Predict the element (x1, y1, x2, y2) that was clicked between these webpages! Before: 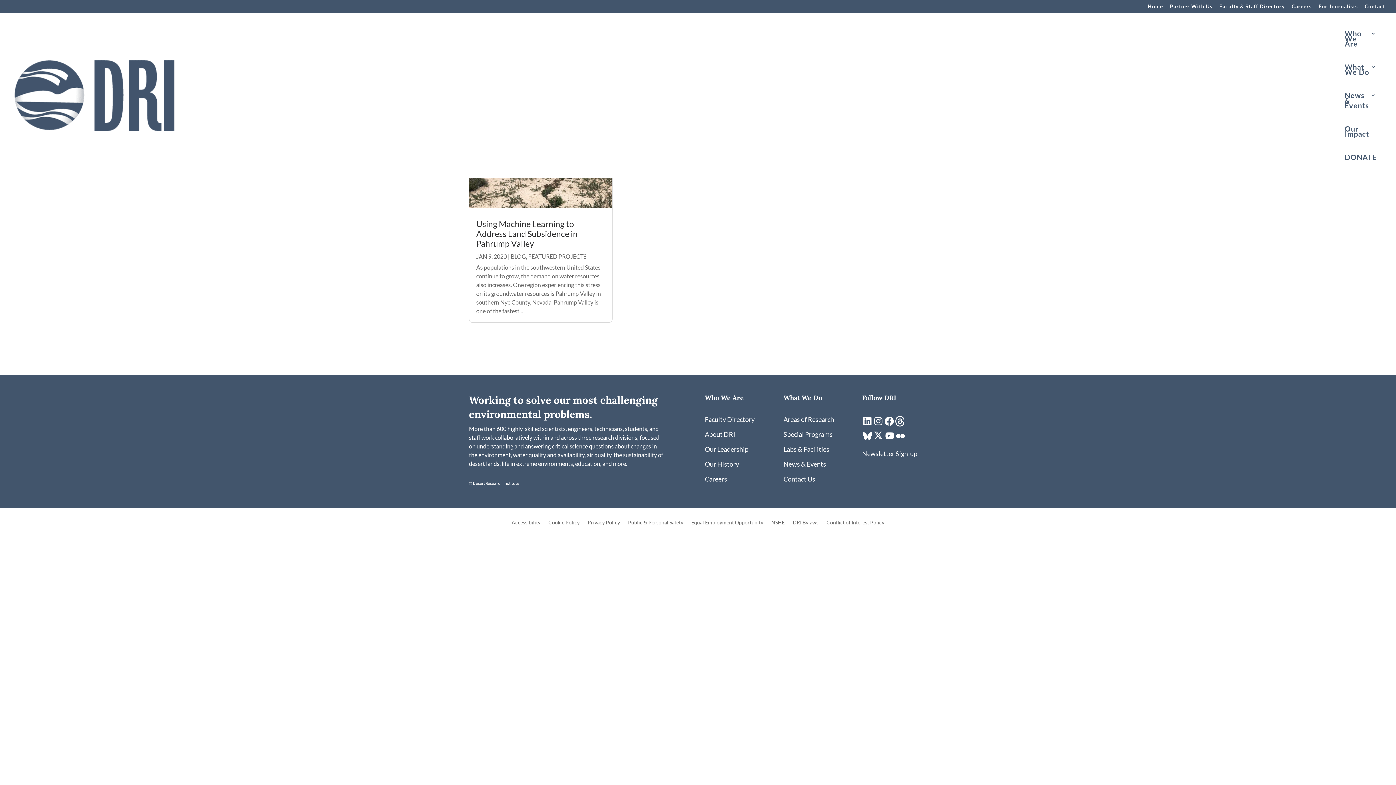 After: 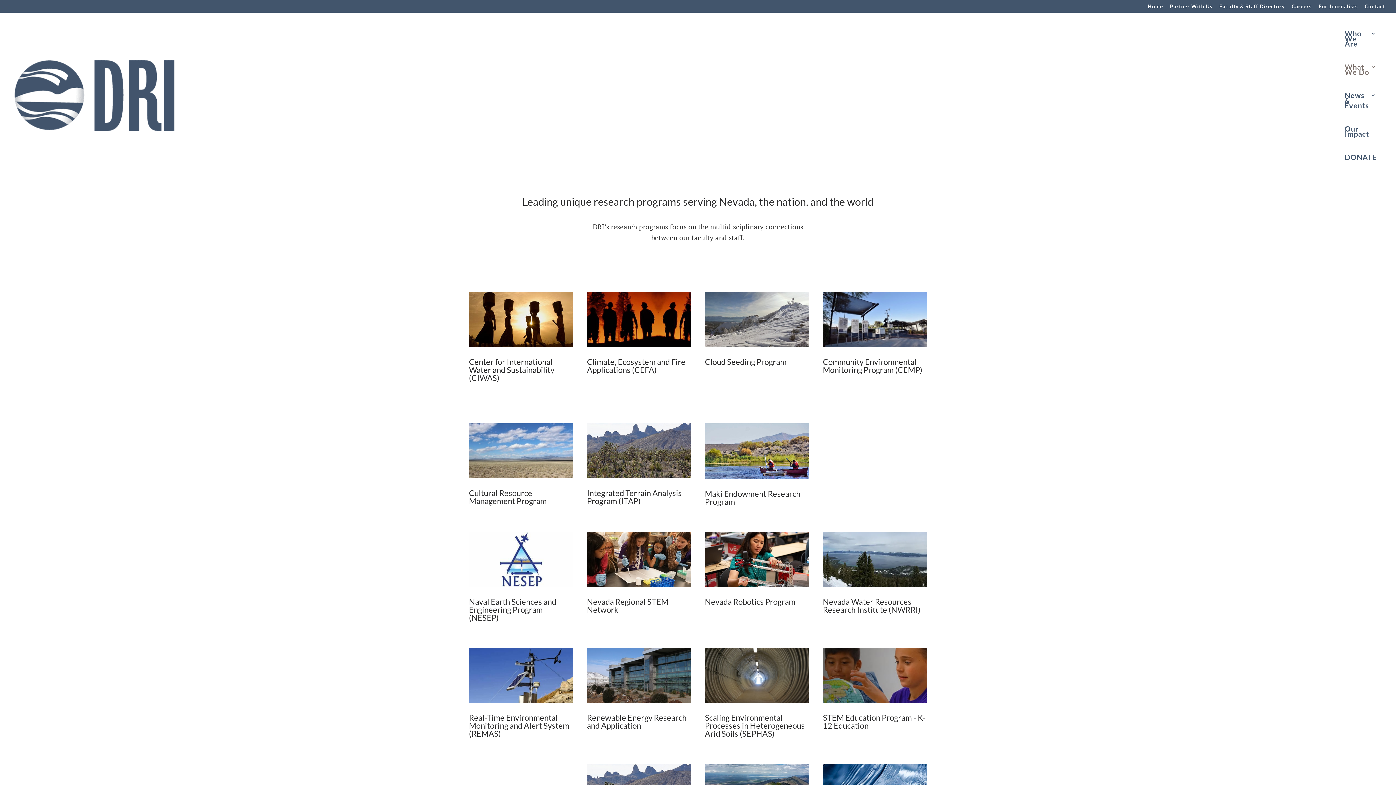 Action: bbox: (783, 430, 832, 438) label: Special Programs